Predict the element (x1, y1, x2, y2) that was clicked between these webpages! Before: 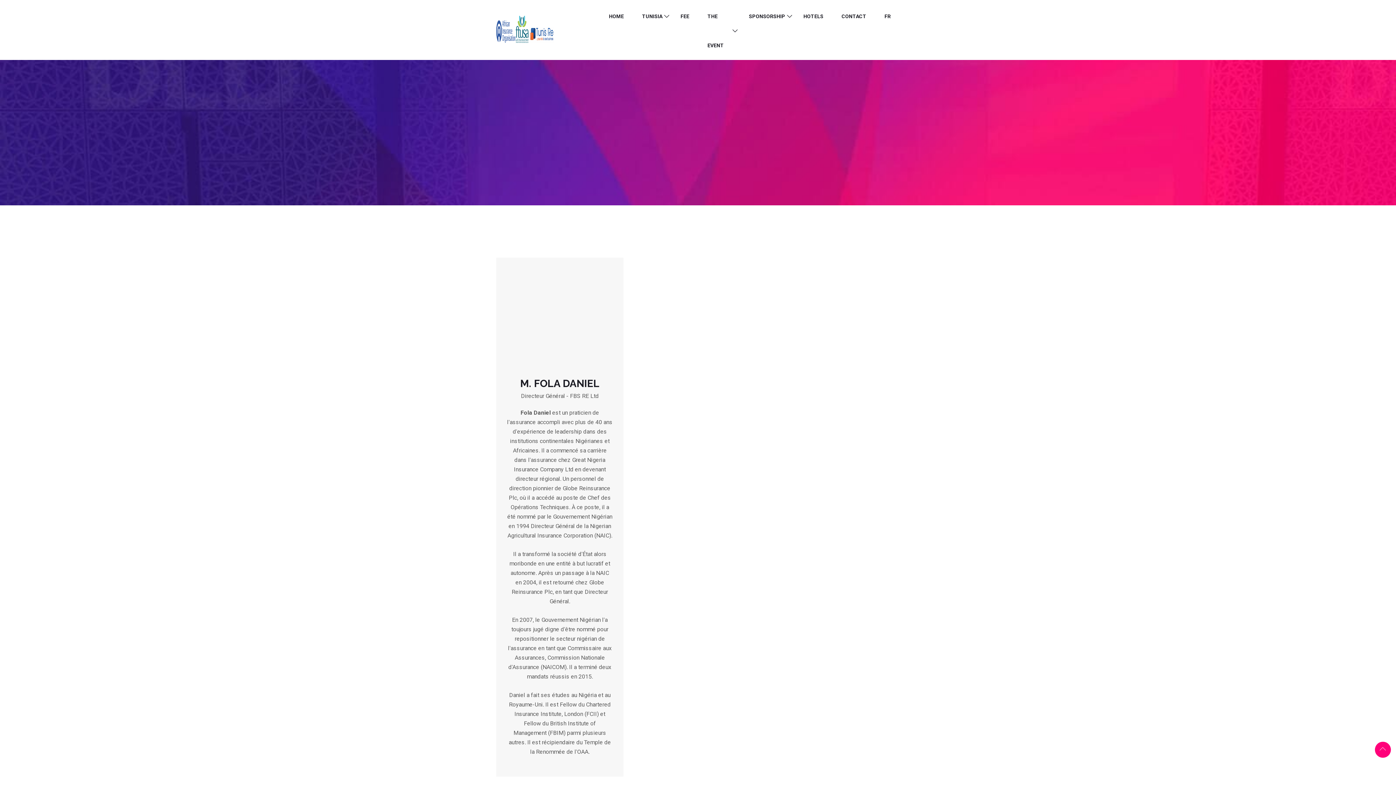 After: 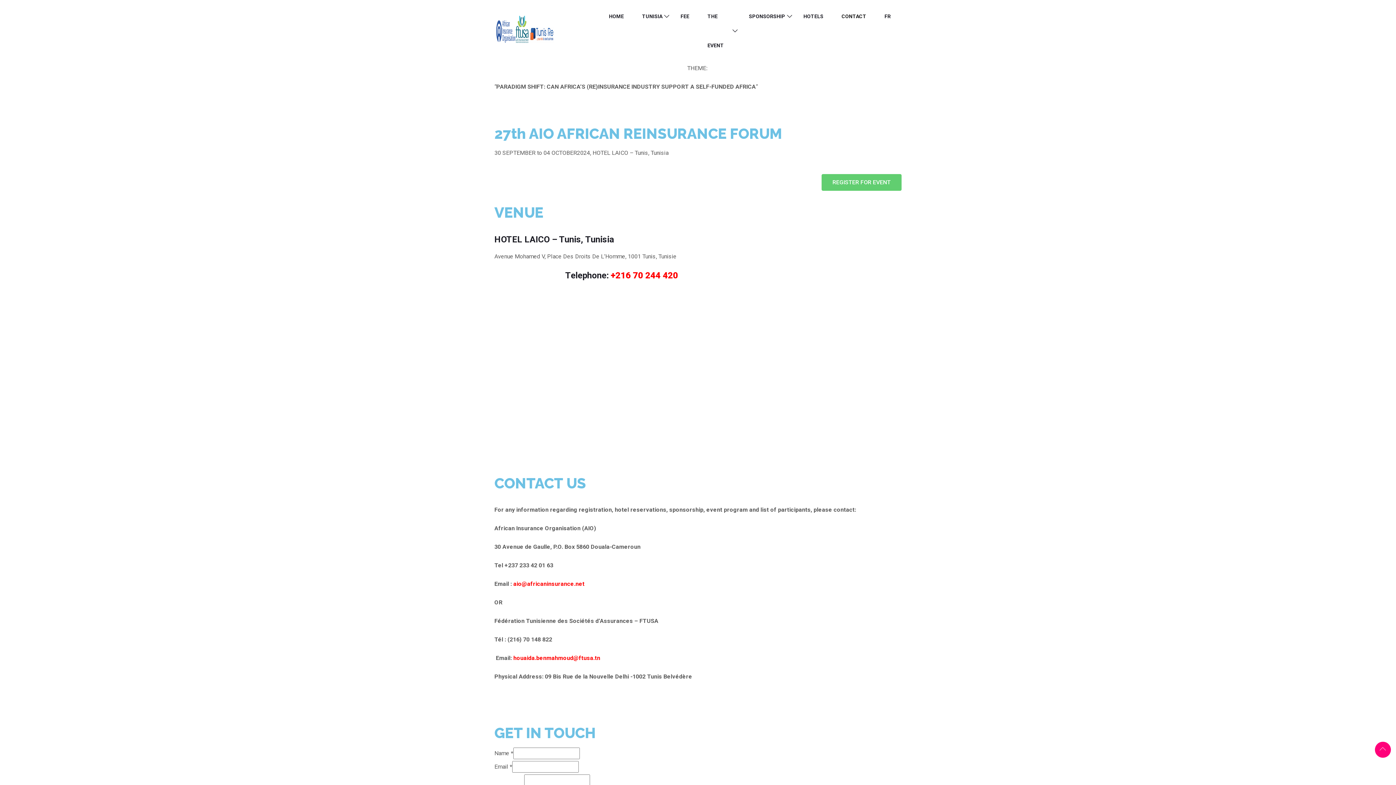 Action: label: CONTACT bbox: (840, 1, 868, 30)